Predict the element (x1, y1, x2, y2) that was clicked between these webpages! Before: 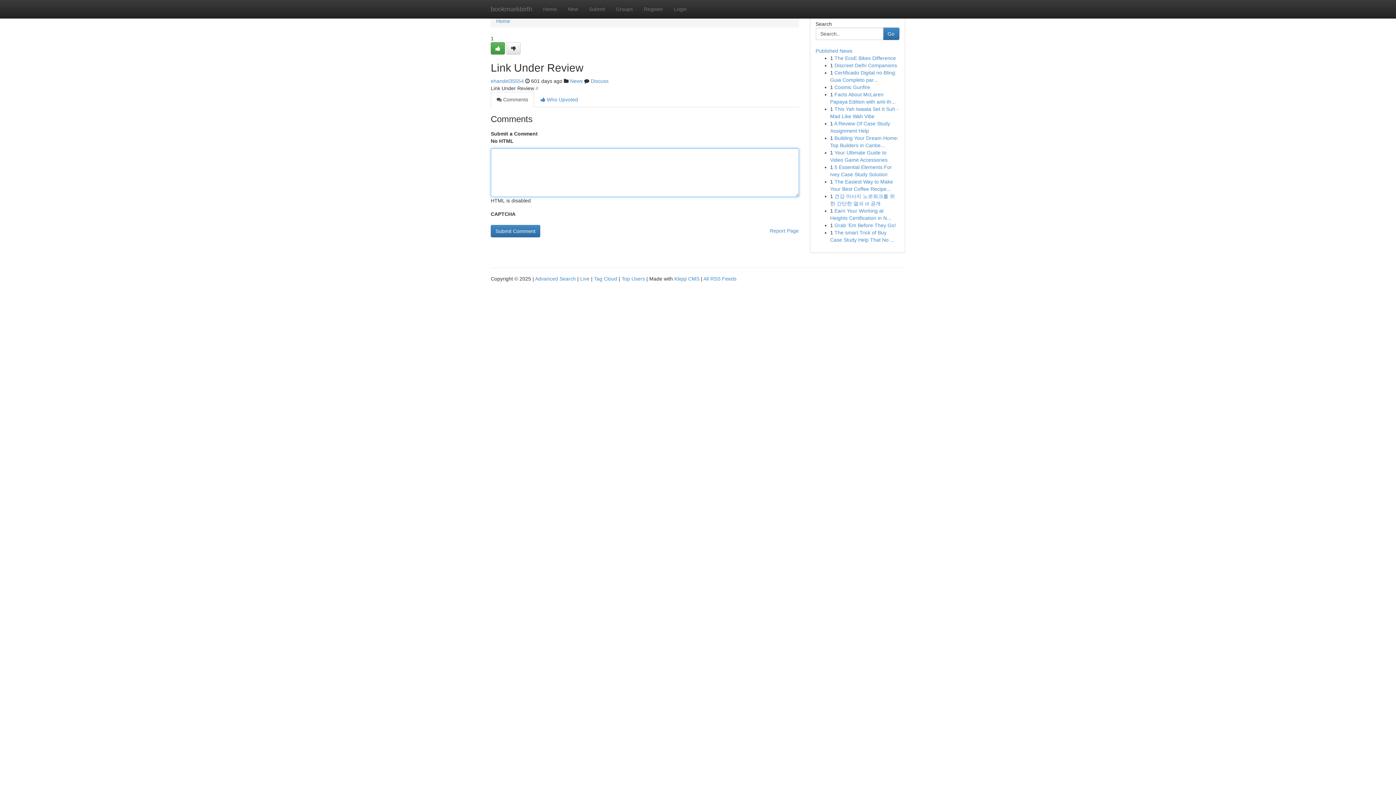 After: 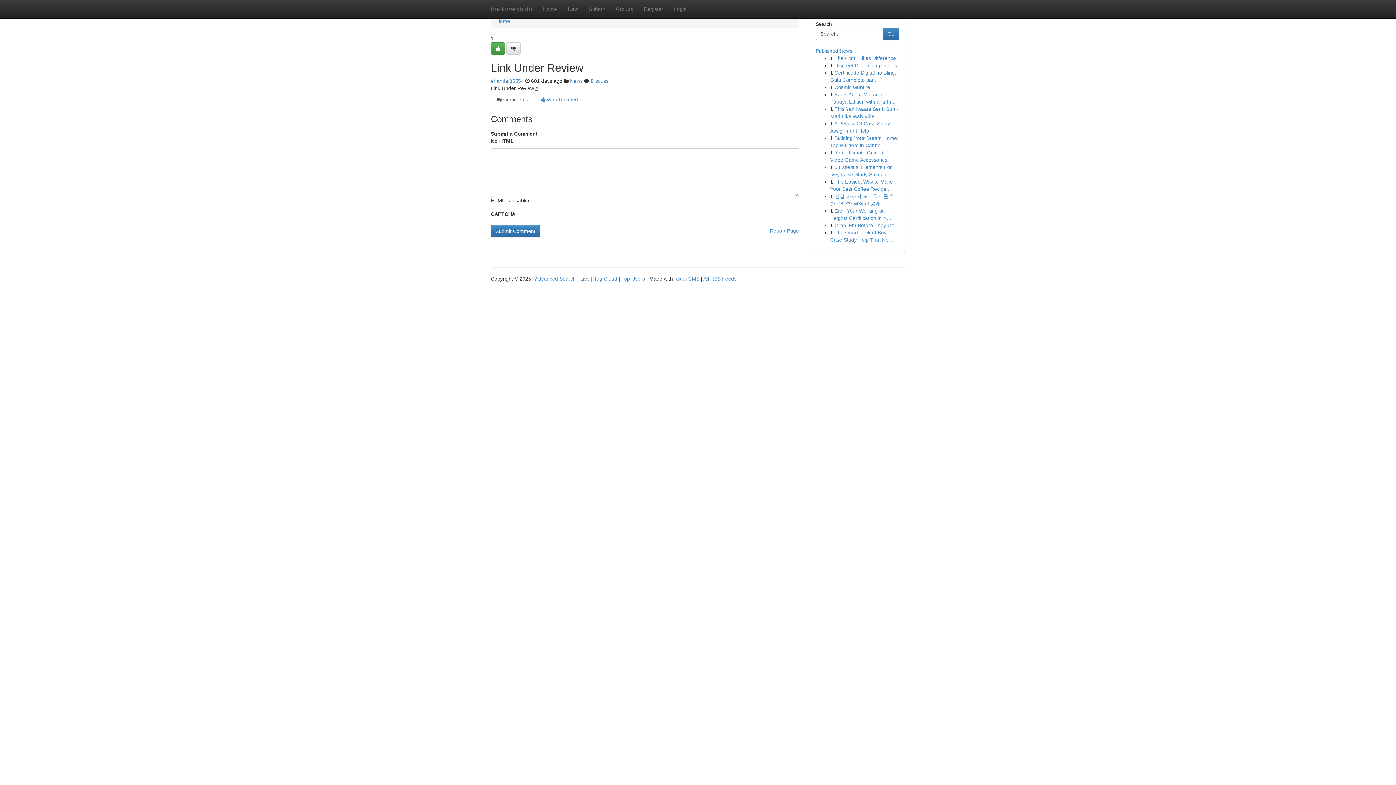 Action: label: # bbox: (535, 85, 538, 91)